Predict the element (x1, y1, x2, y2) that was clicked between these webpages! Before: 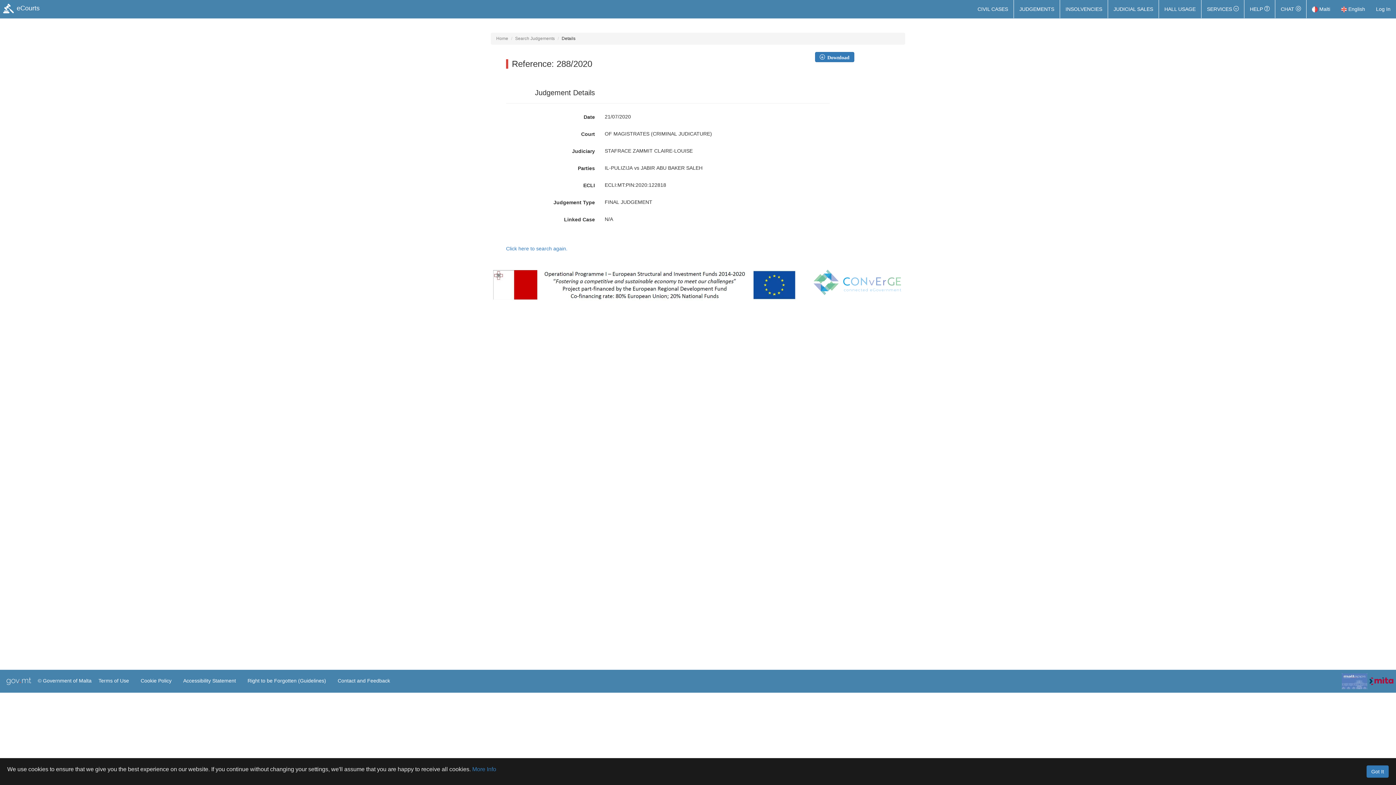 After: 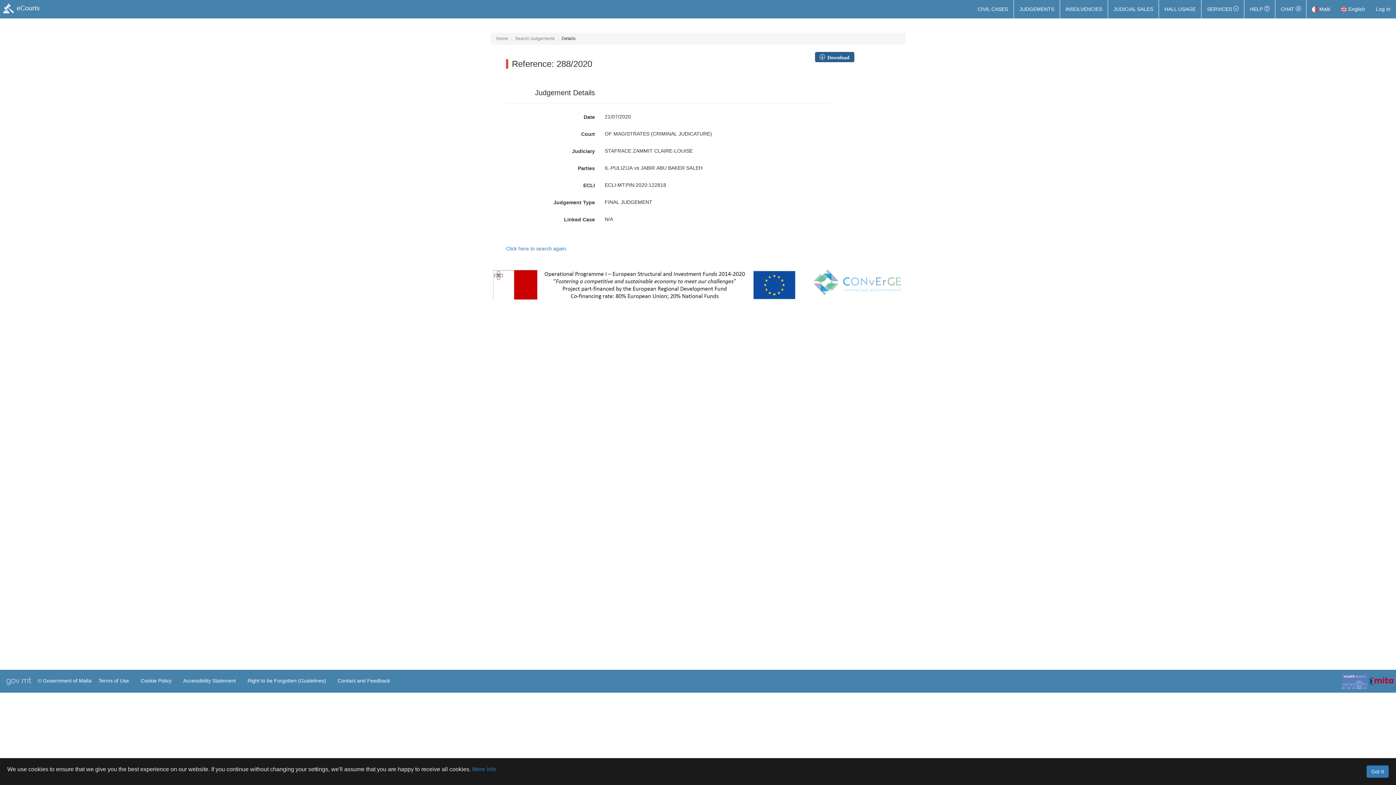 Action: bbox: (815, 52, 854, 62) label:  Download